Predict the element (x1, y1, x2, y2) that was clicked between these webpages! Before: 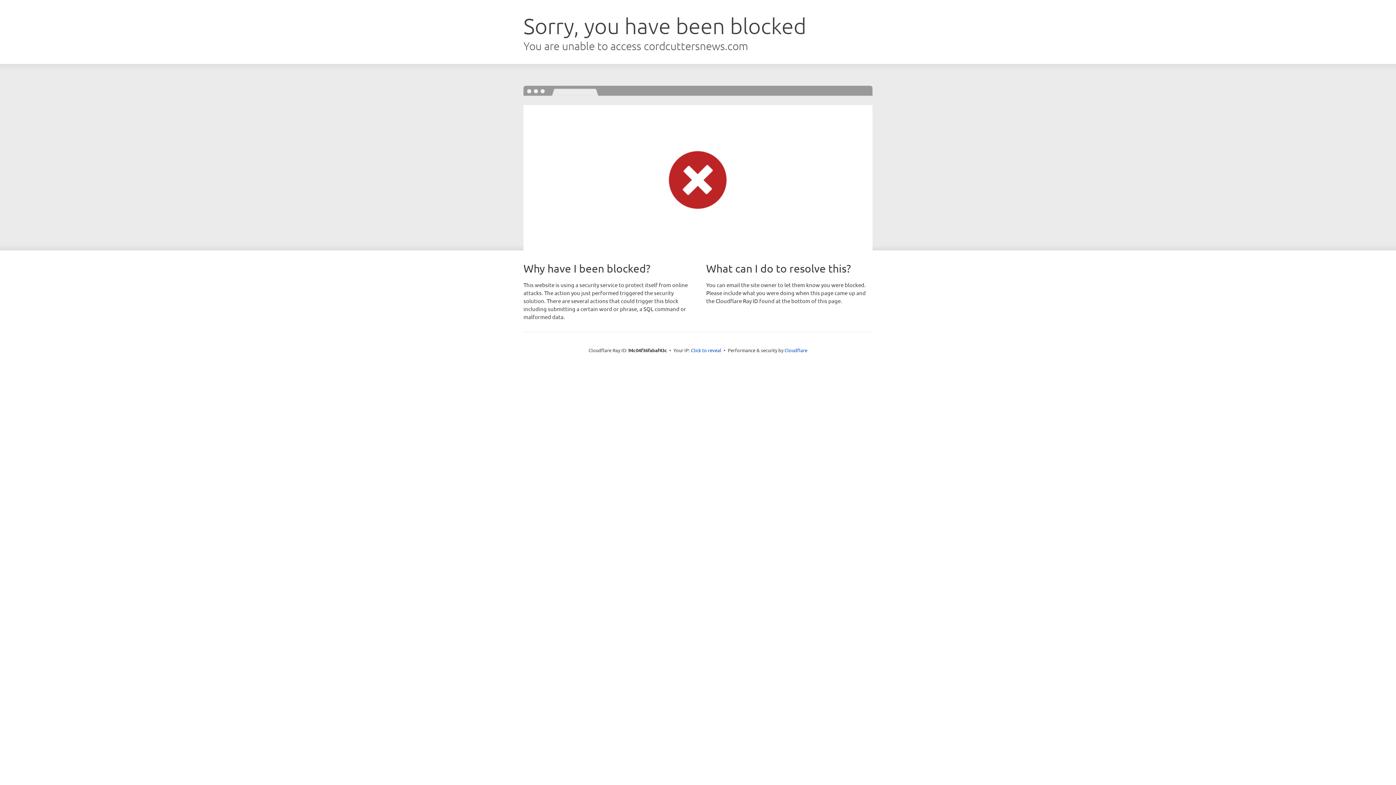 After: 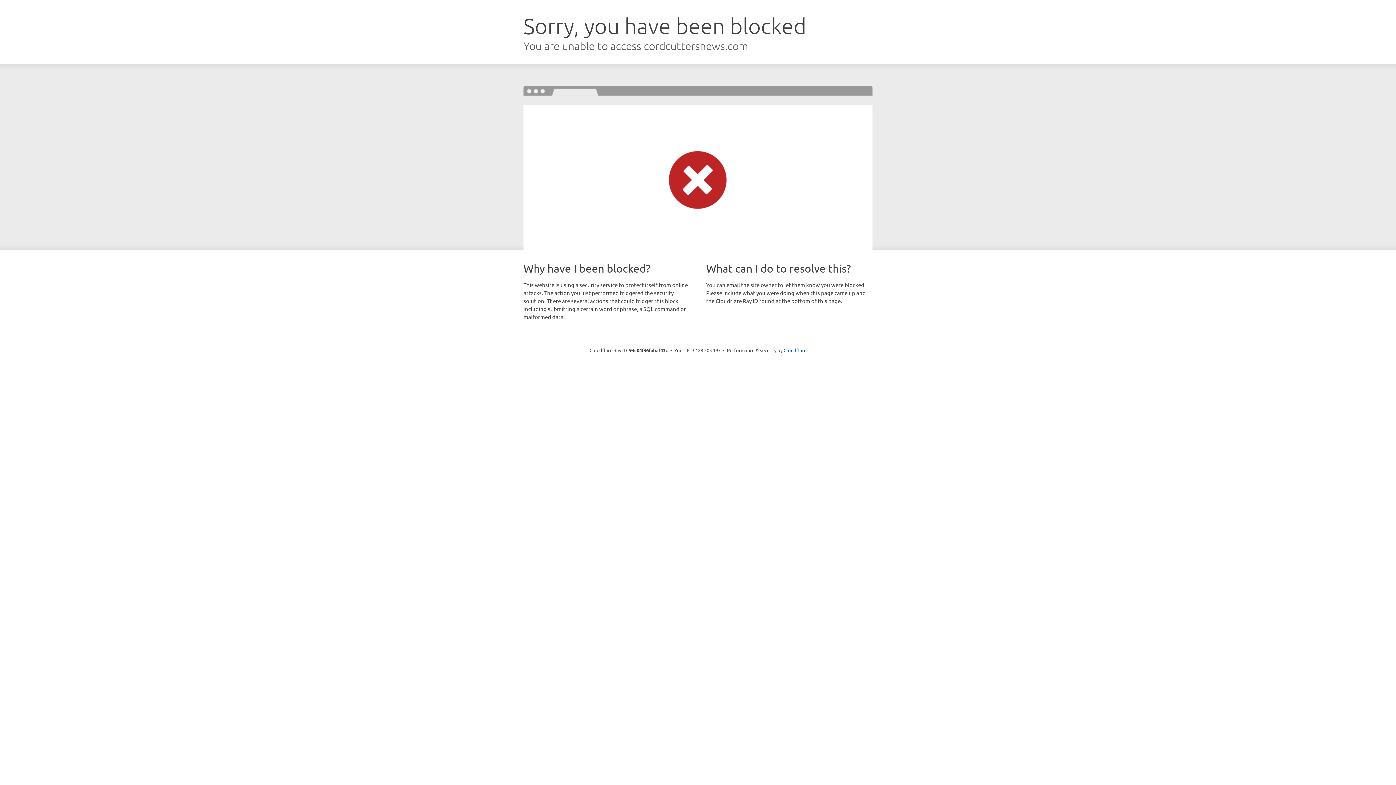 Action: bbox: (691, 346, 721, 353) label: Click to reveal